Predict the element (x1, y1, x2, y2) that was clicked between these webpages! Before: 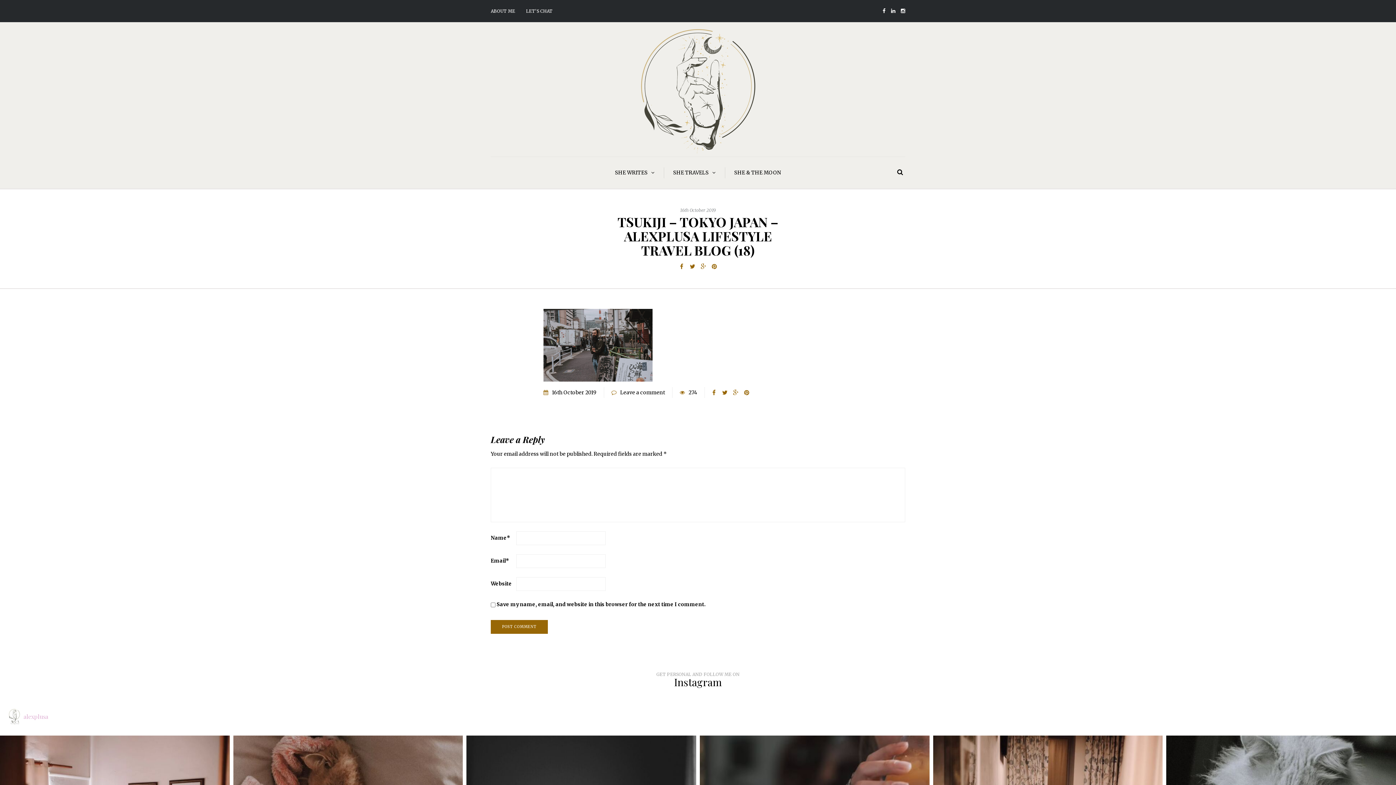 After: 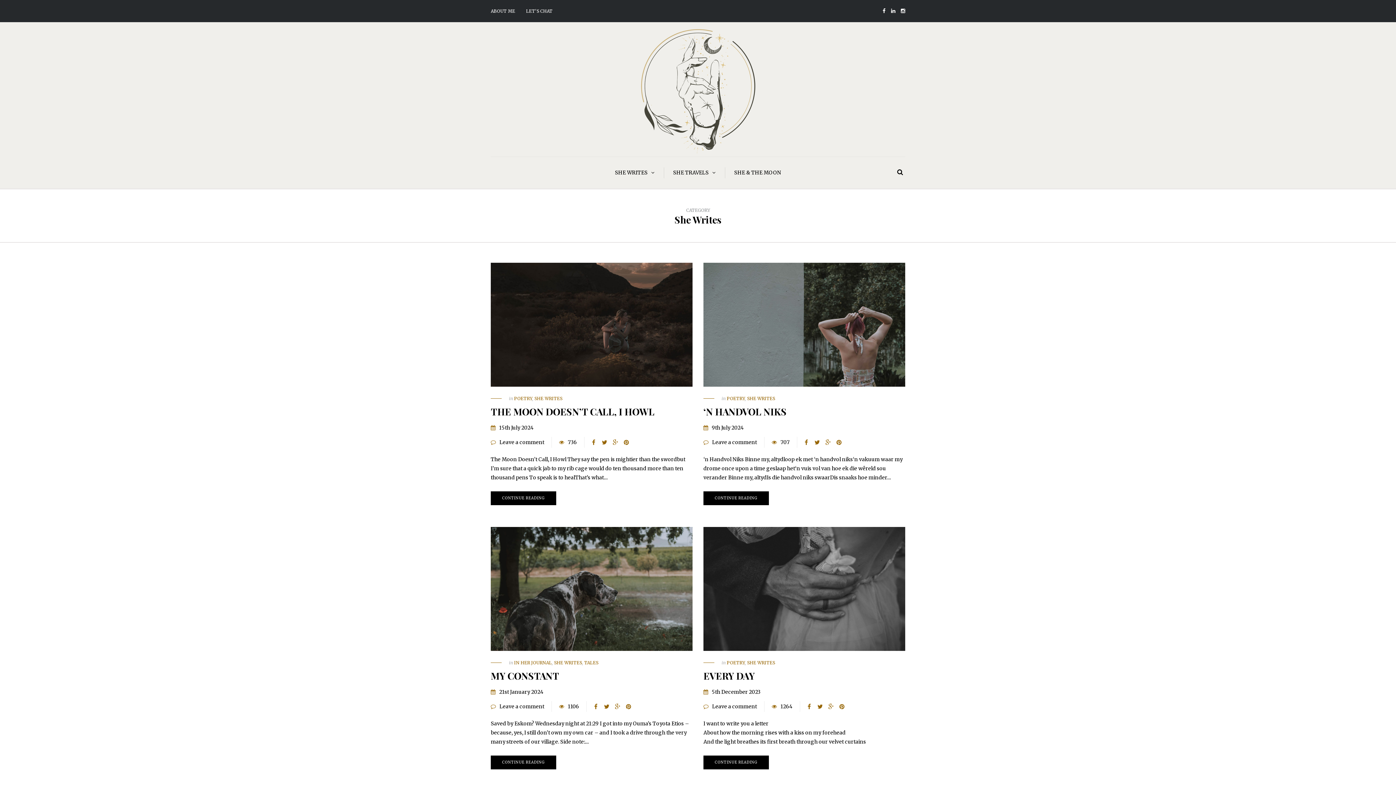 Action: label: SHE WRITES bbox: (606, 167, 664, 178)